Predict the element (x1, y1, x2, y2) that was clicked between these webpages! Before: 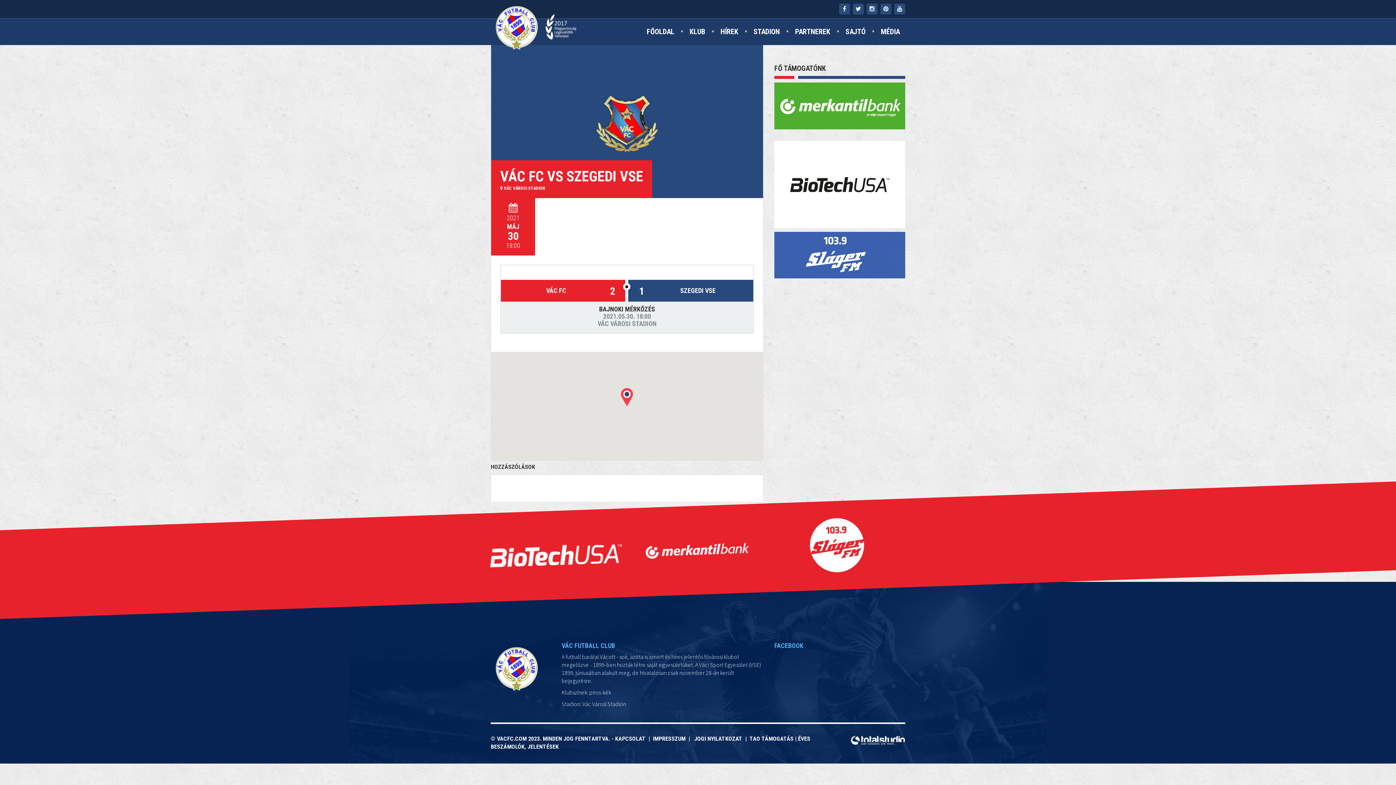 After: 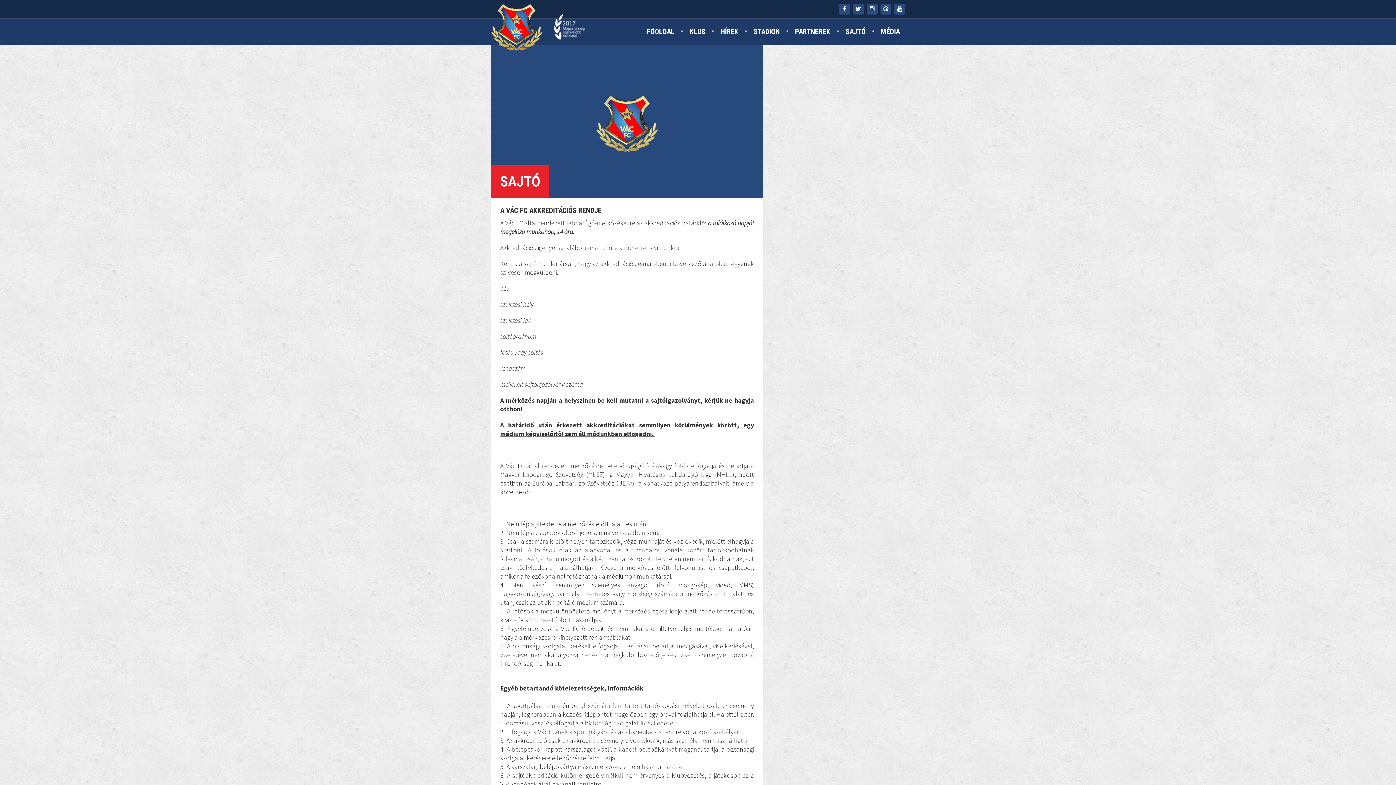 Action: label: SAJTÓ bbox: (845, 22, 865, 44)